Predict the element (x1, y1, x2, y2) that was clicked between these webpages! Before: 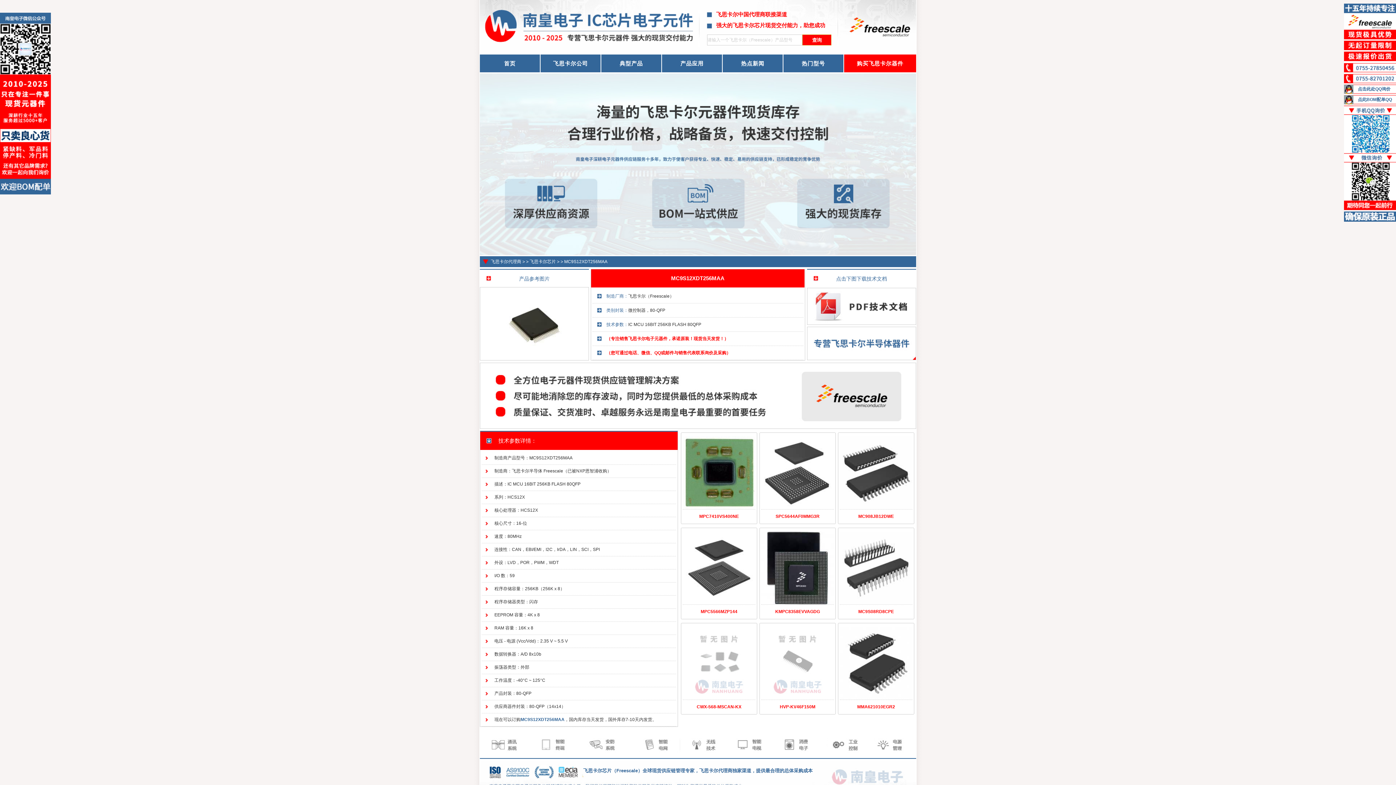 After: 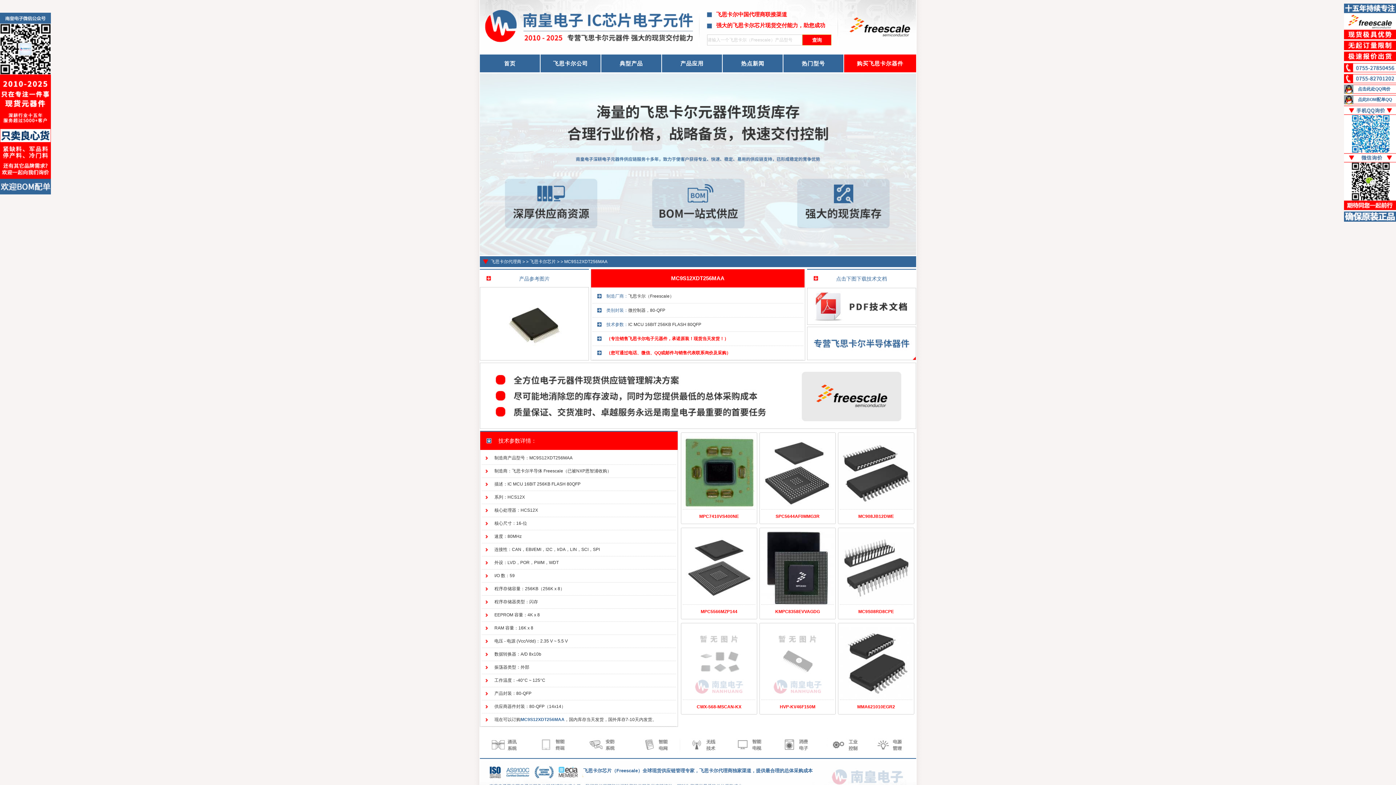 Action: bbox: (520, 717, 564, 722) label: MC9S12XDT256MAA